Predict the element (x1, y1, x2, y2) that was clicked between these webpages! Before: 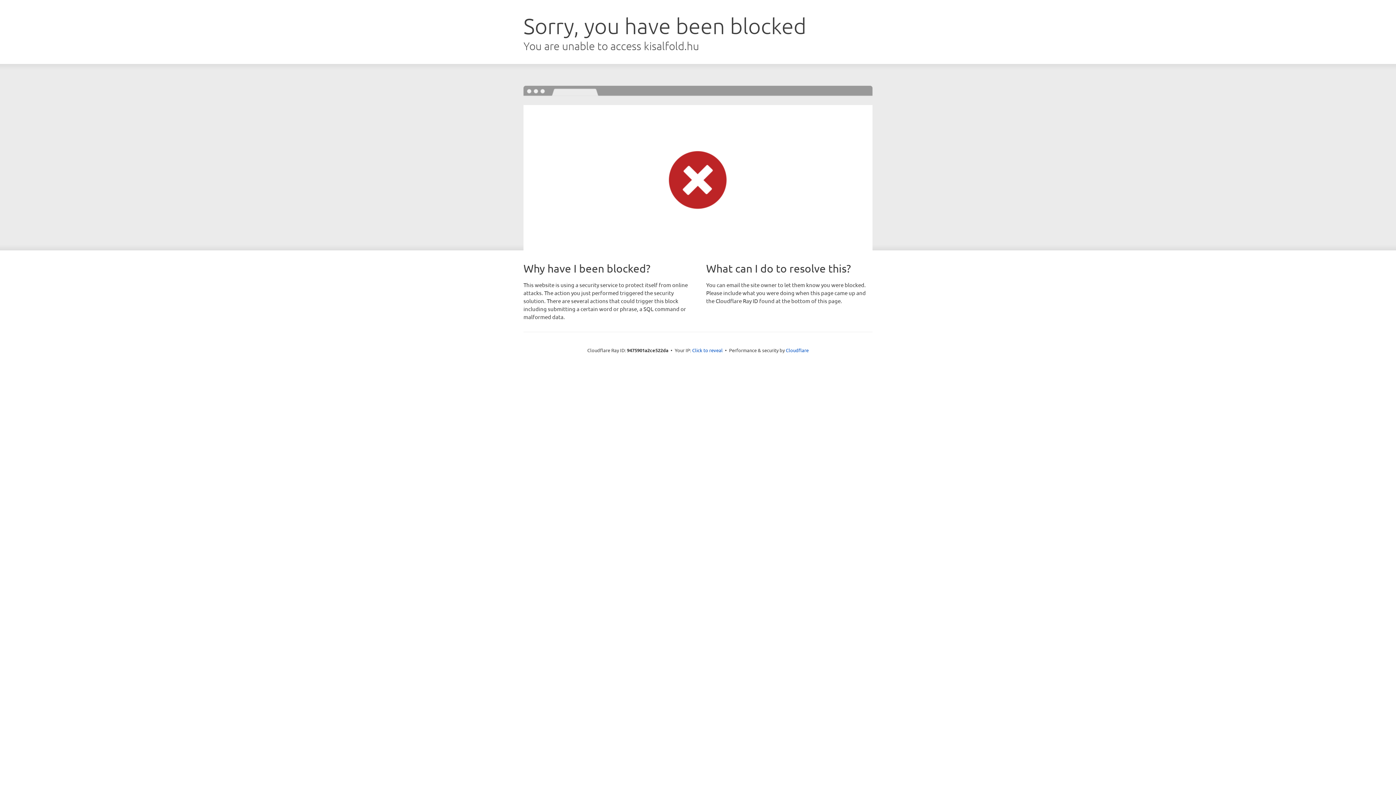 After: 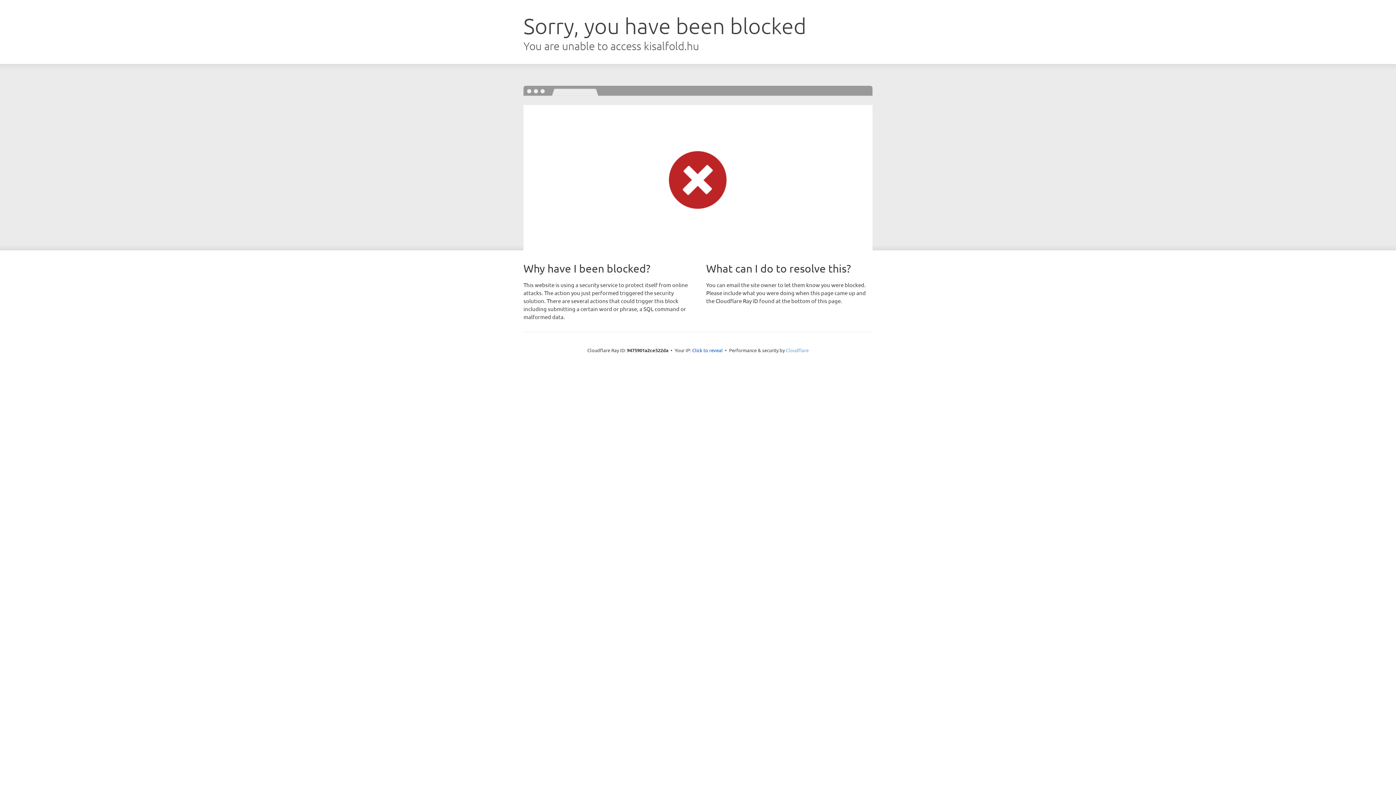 Action: label: Cloudflare bbox: (786, 347, 808, 353)